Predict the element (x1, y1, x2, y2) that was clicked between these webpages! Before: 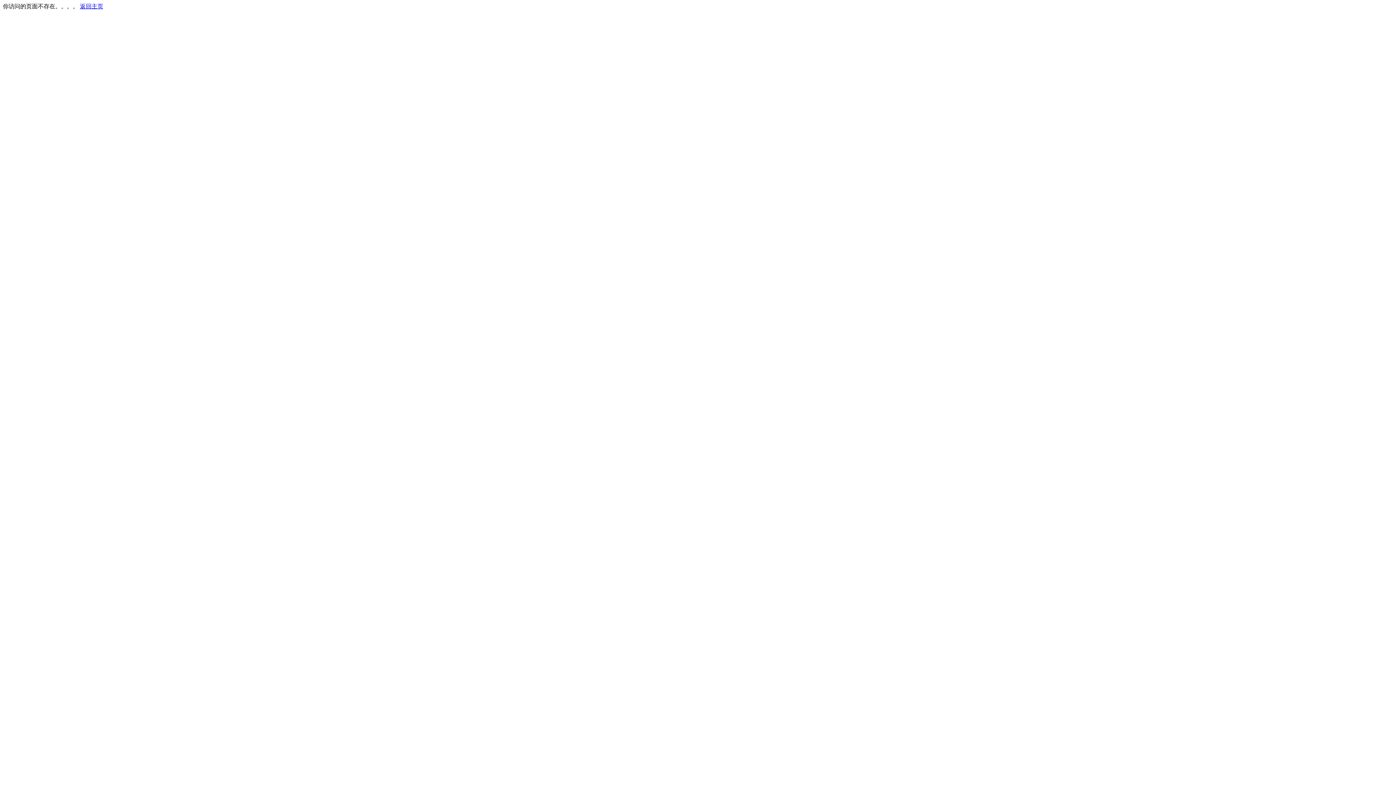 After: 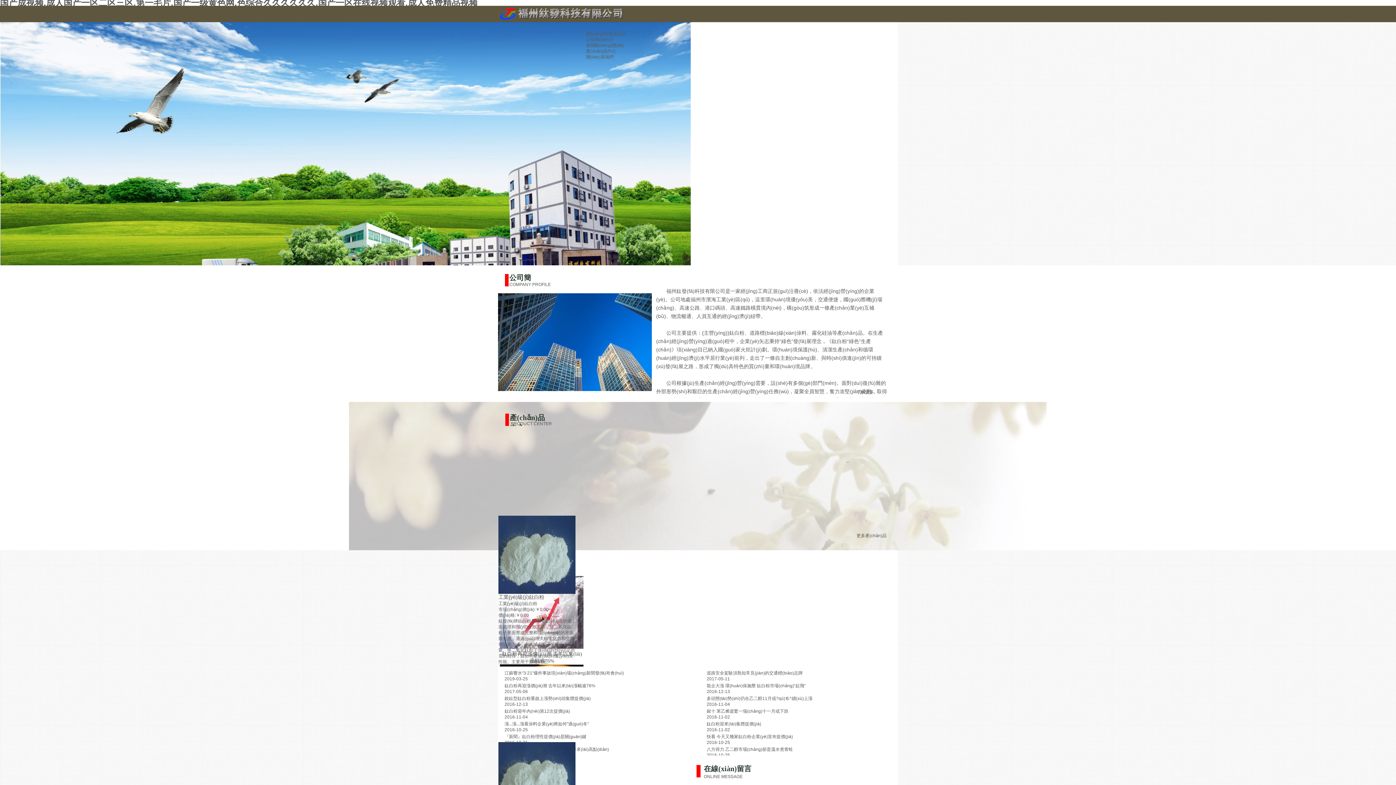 Action: label: 返回主页 bbox: (80, 3, 103, 9)